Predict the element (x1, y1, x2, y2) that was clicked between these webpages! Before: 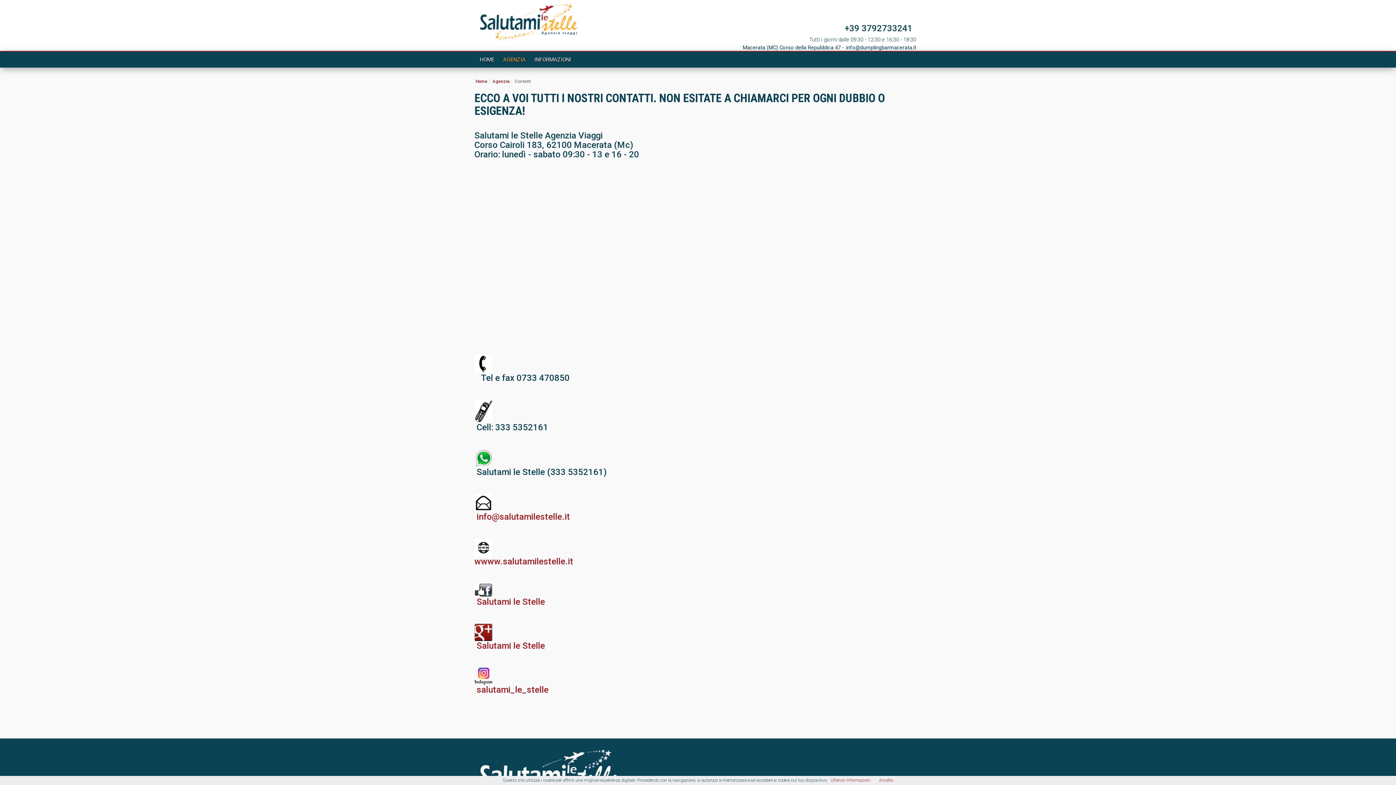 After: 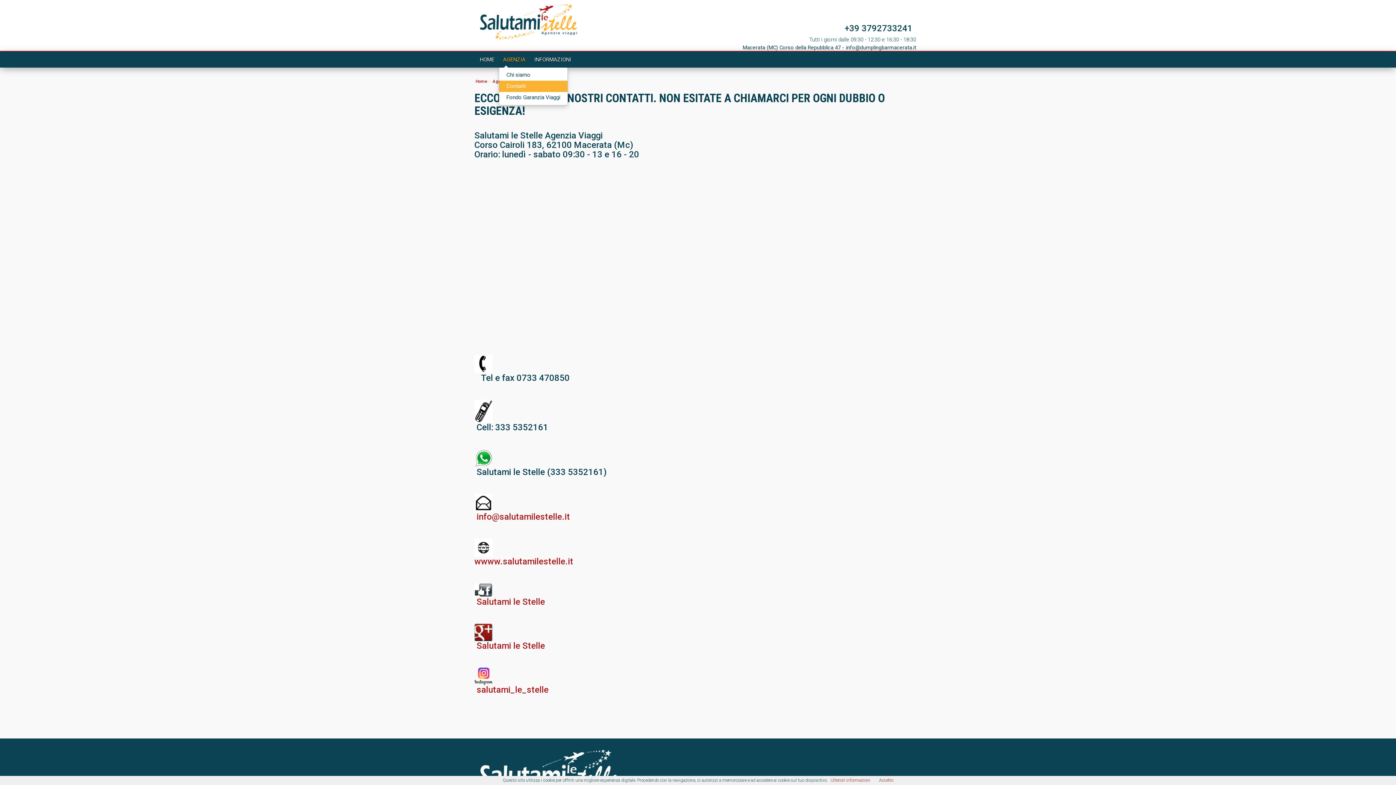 Action: bbox: (498, 51, 530, 67) label: AGENZIA